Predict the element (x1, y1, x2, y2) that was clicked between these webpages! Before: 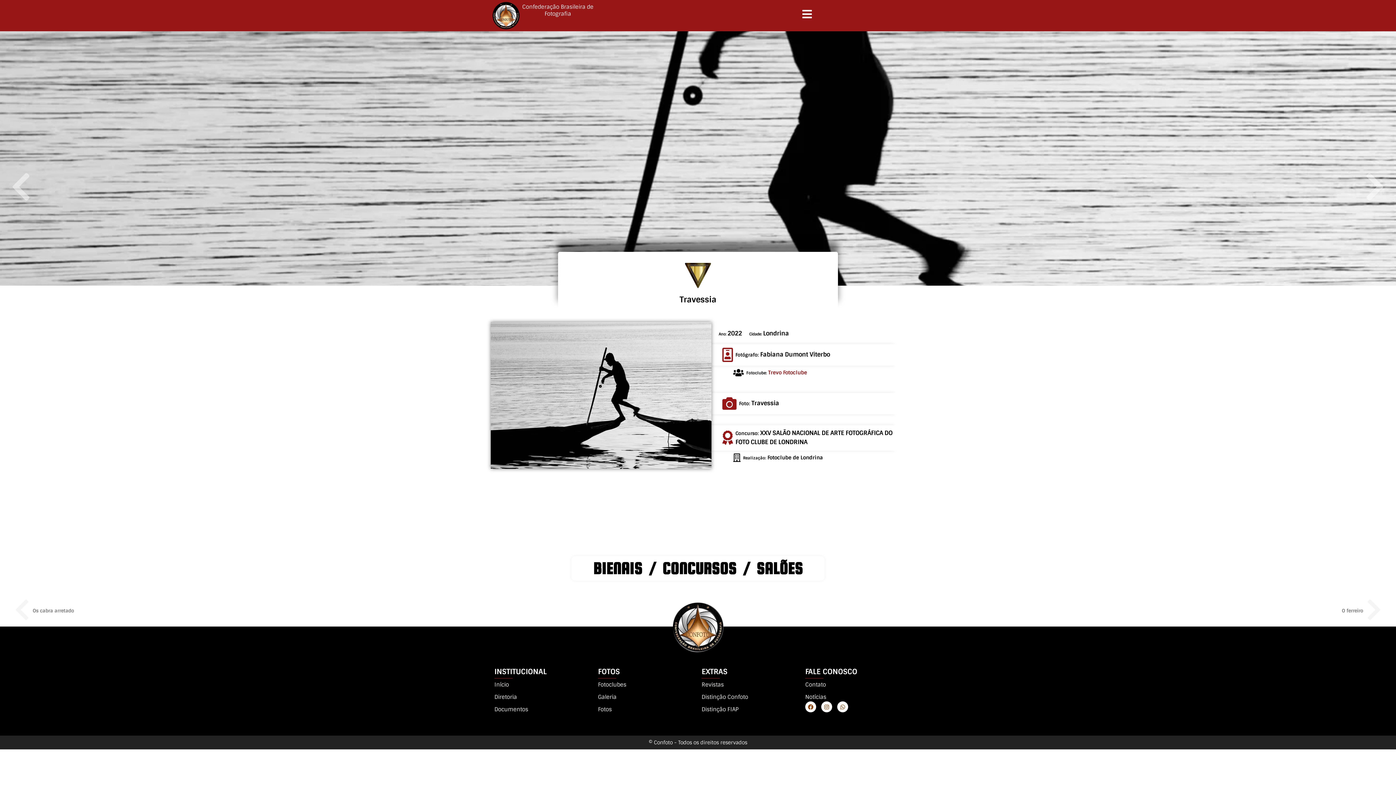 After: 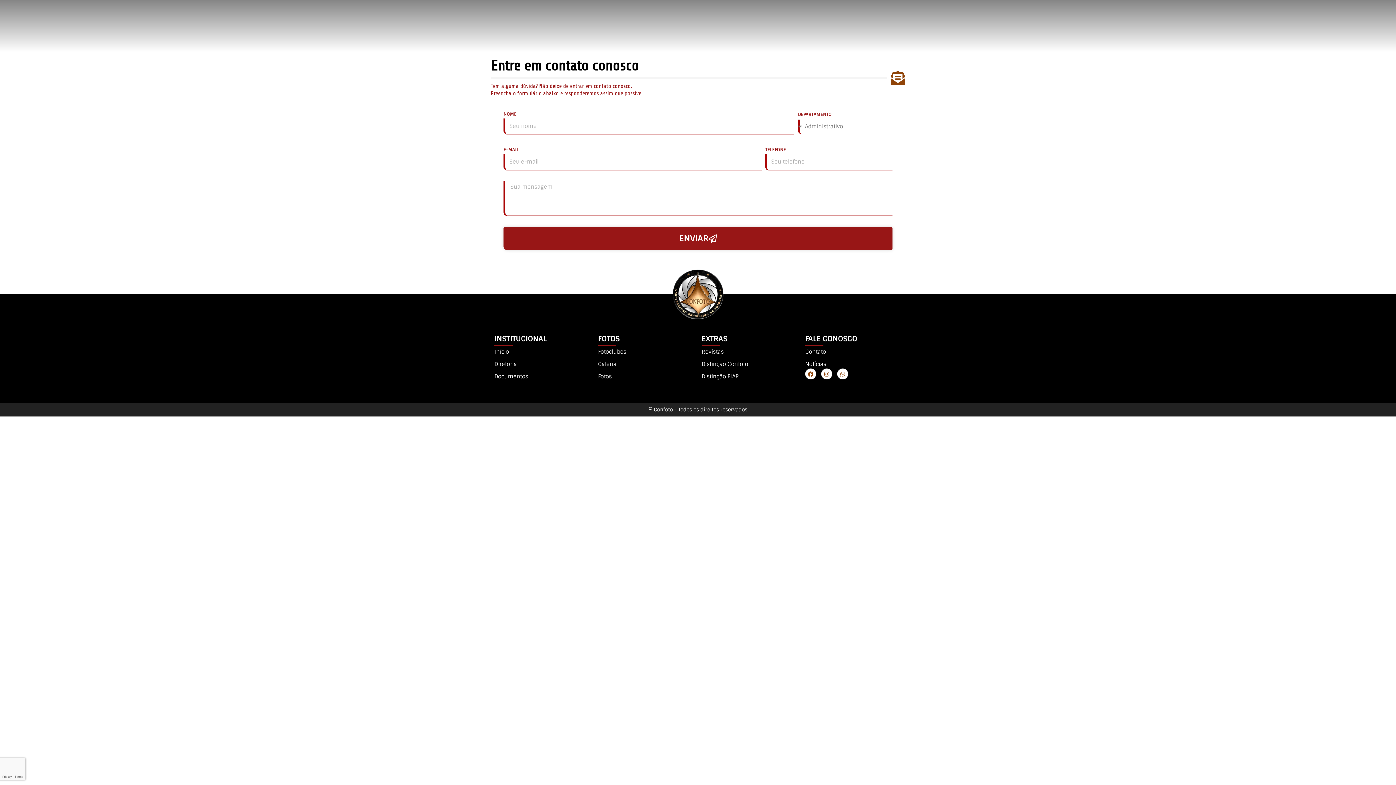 Action: label: Contato bbox: (805, 680, 901, 689)